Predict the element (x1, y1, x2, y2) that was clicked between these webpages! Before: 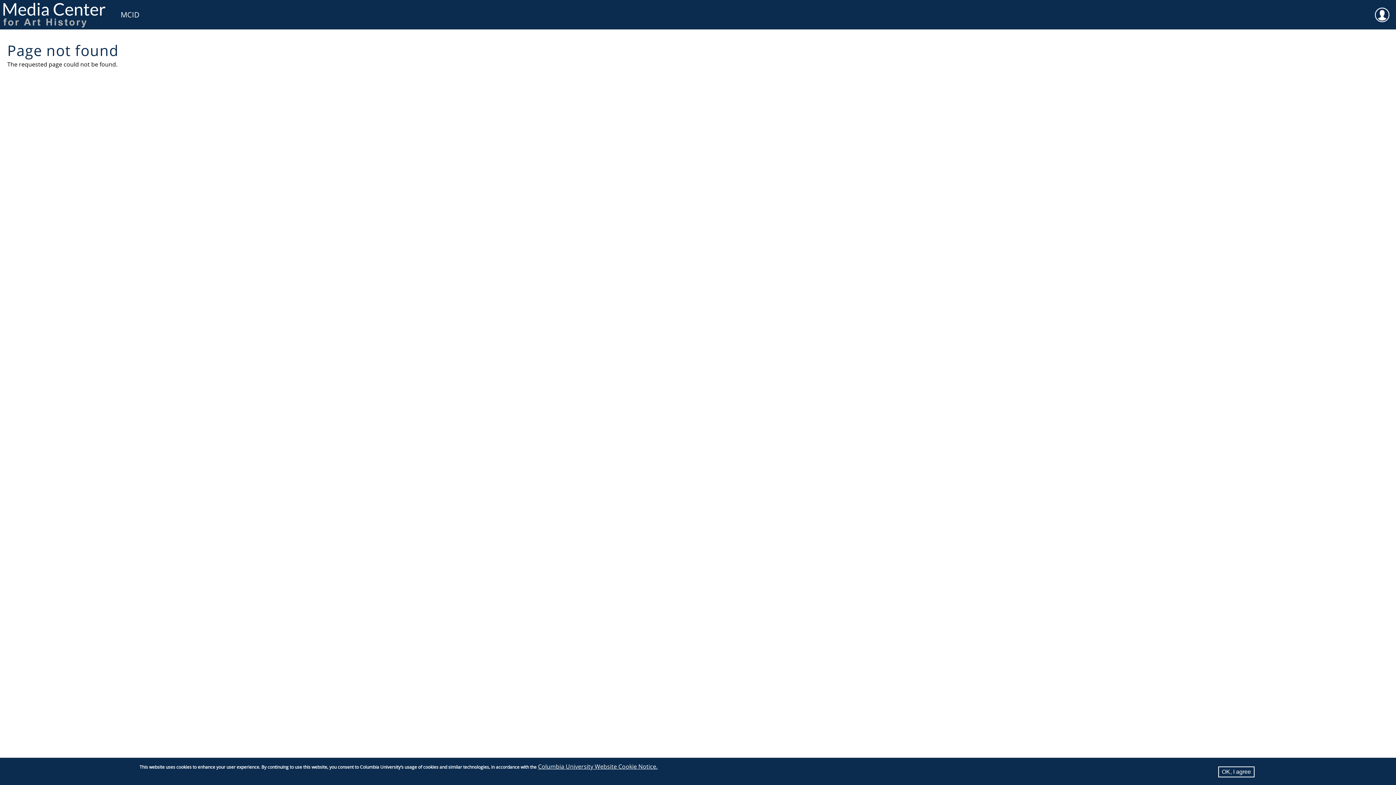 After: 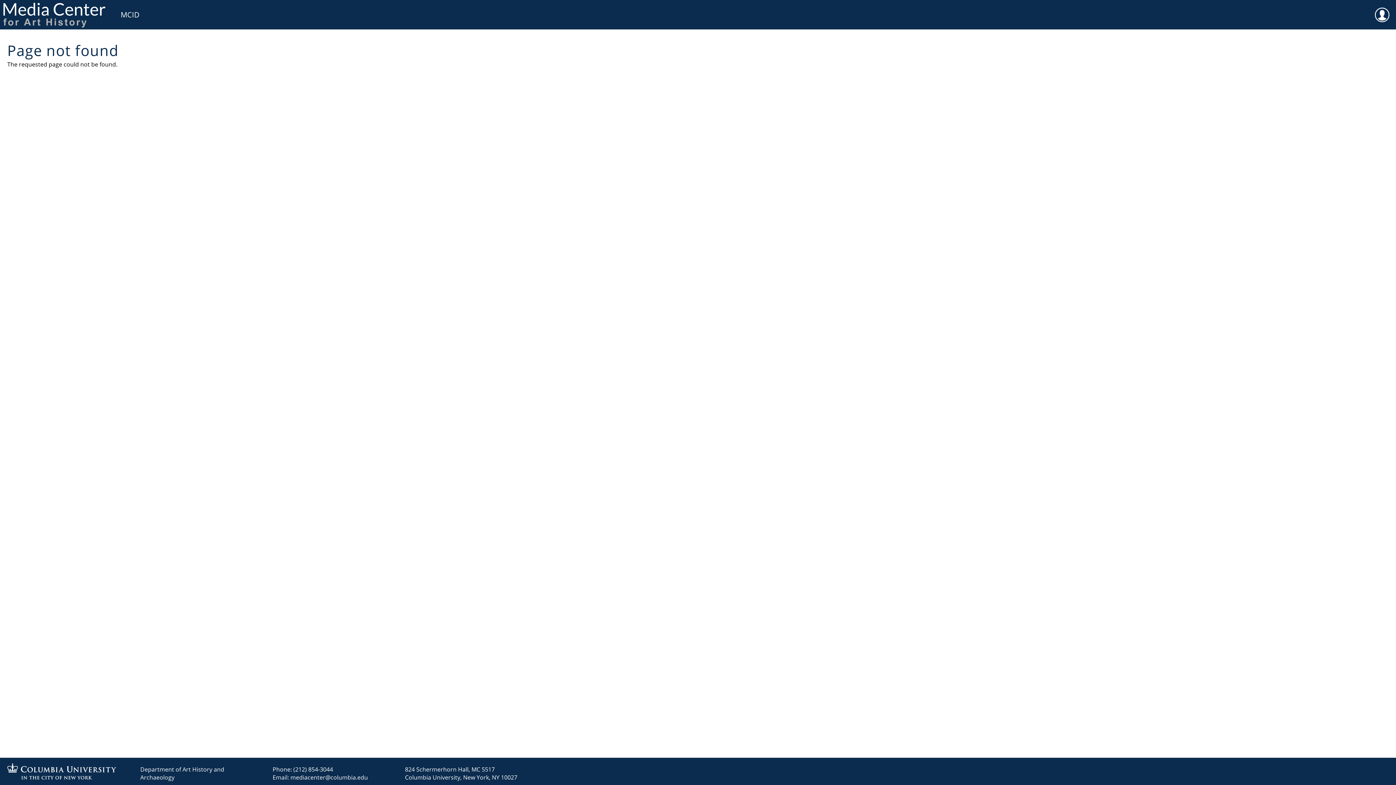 Action: bbox: (1218, 766, 1254, 777) label: OK, I agree